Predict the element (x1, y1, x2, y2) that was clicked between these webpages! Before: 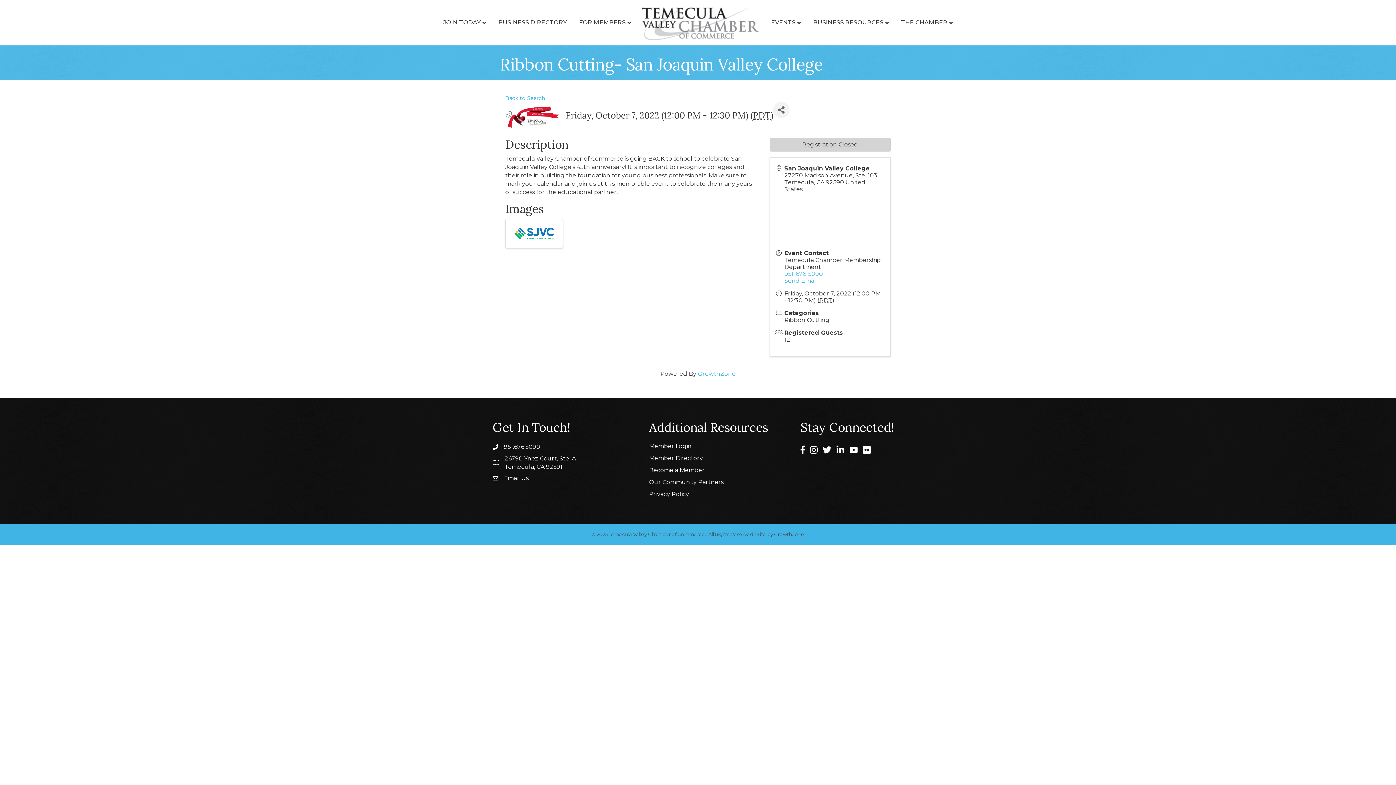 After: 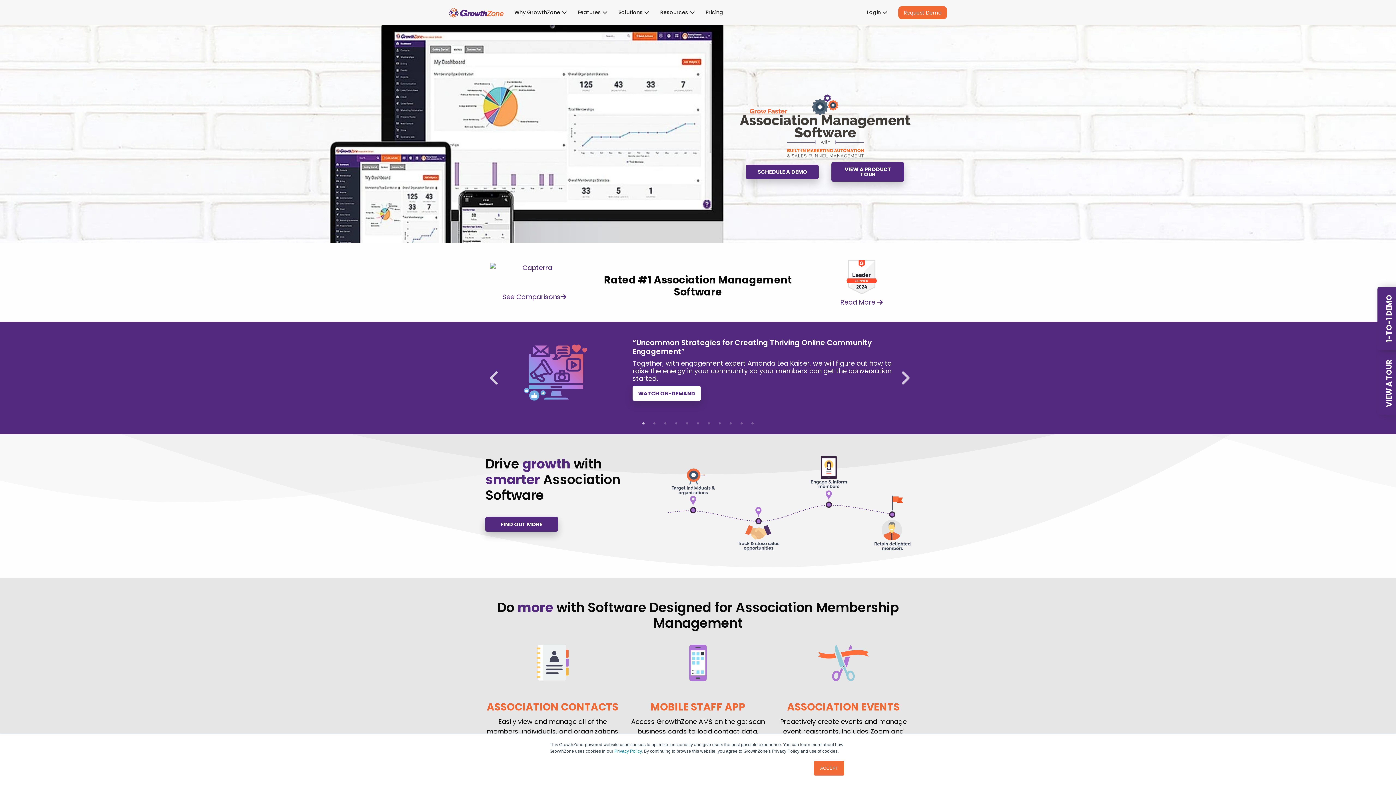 Action: label: GrowthZone bbox: (698, 370, 735, 377)